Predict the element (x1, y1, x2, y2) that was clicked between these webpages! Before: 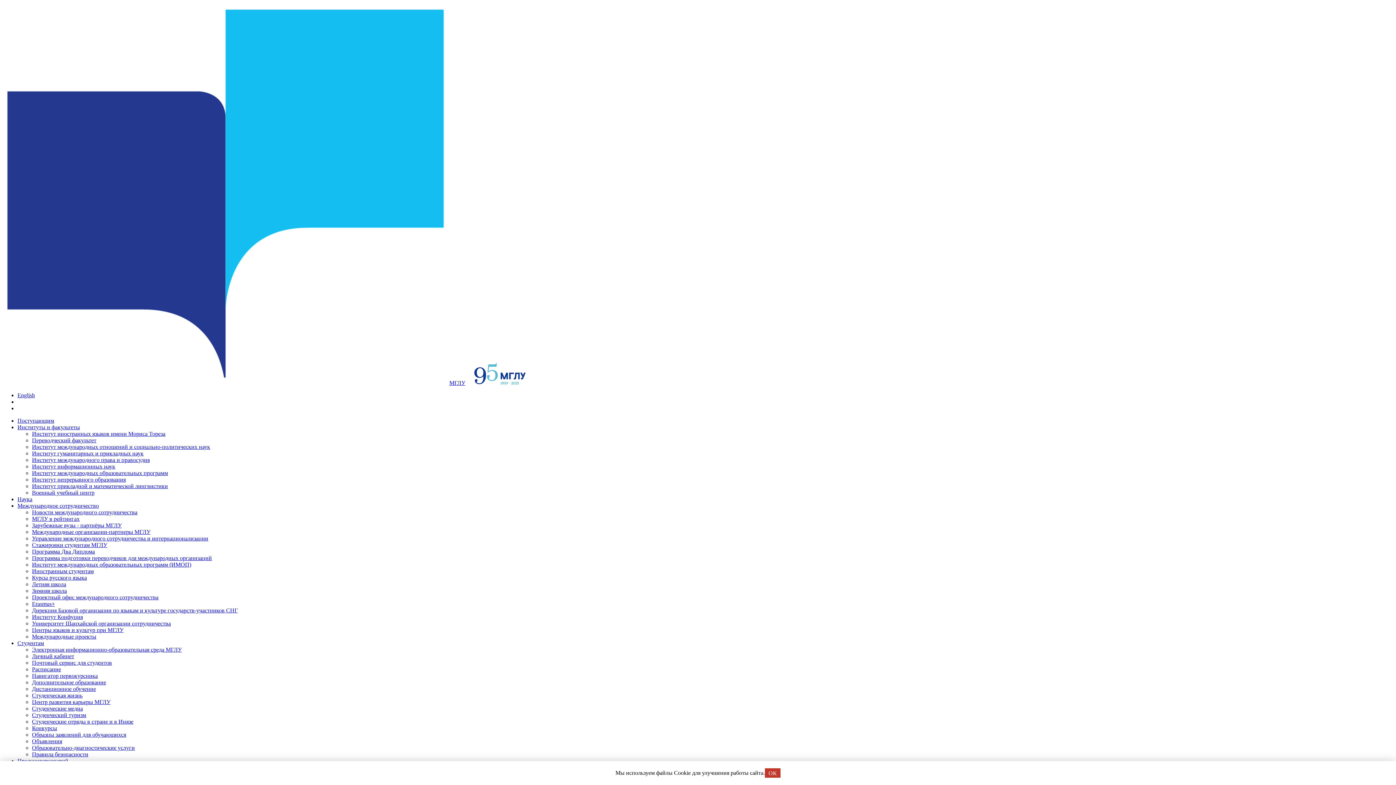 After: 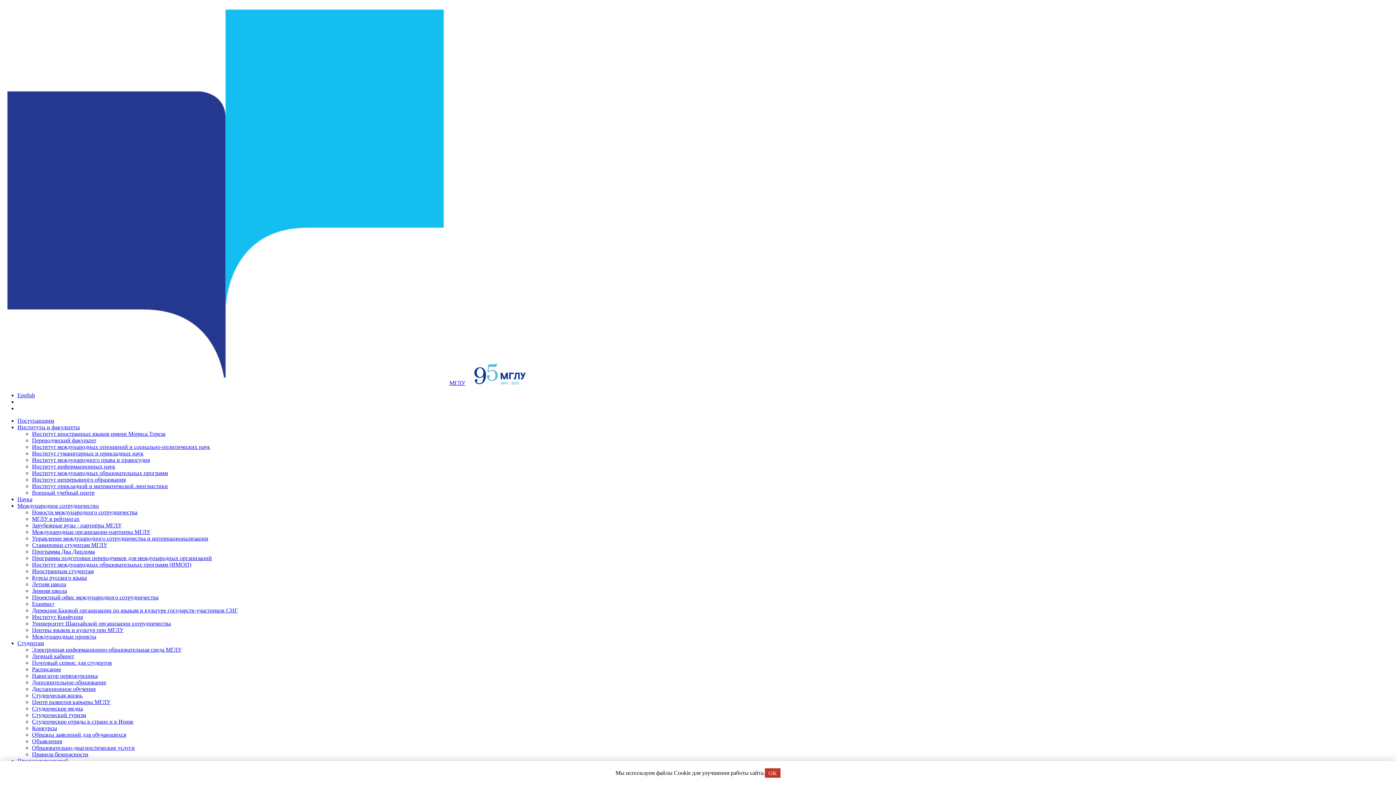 Action: label: Дополнительное образование bbox: (32, 679, 106, 685)